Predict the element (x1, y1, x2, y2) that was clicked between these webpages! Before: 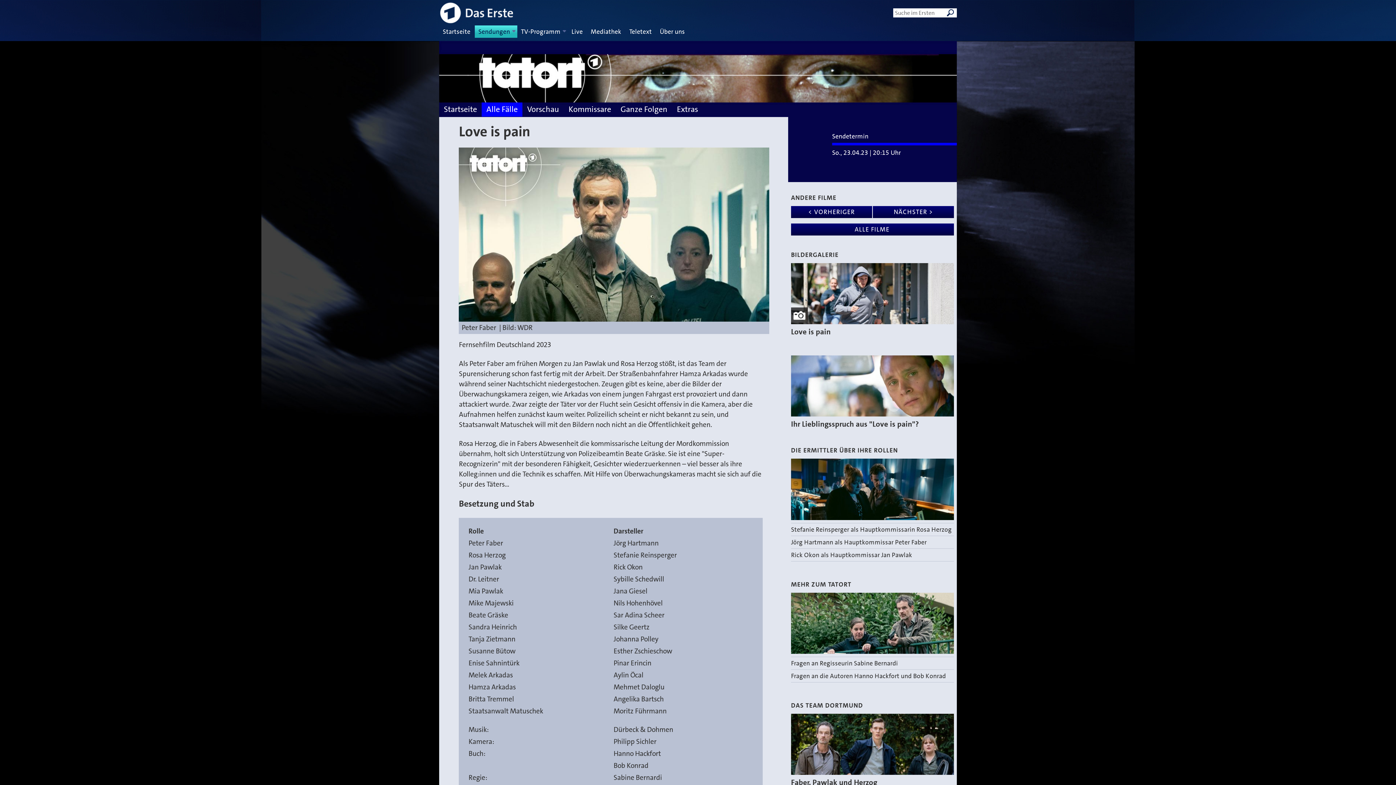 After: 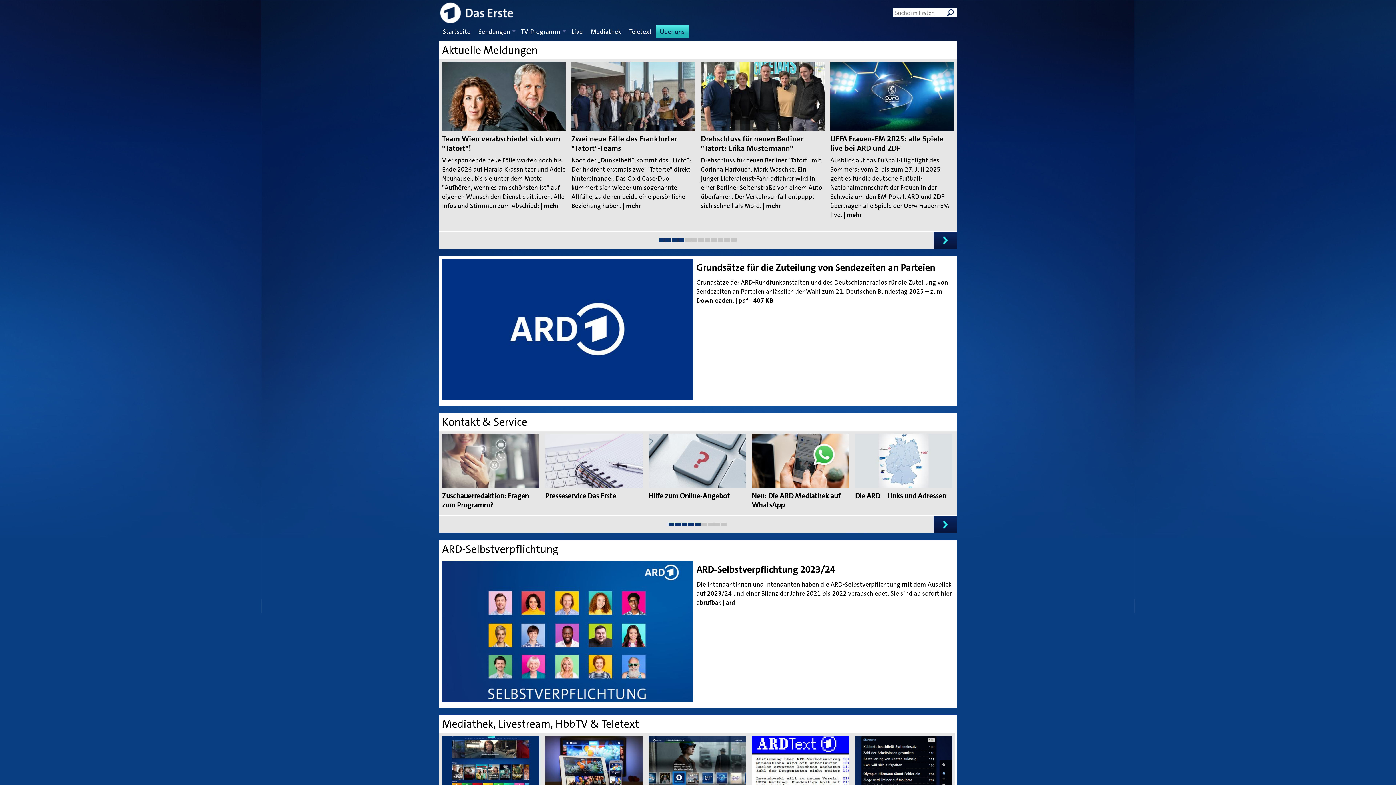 Action: bbox: (660, 27, 685, 36) label: Über uns